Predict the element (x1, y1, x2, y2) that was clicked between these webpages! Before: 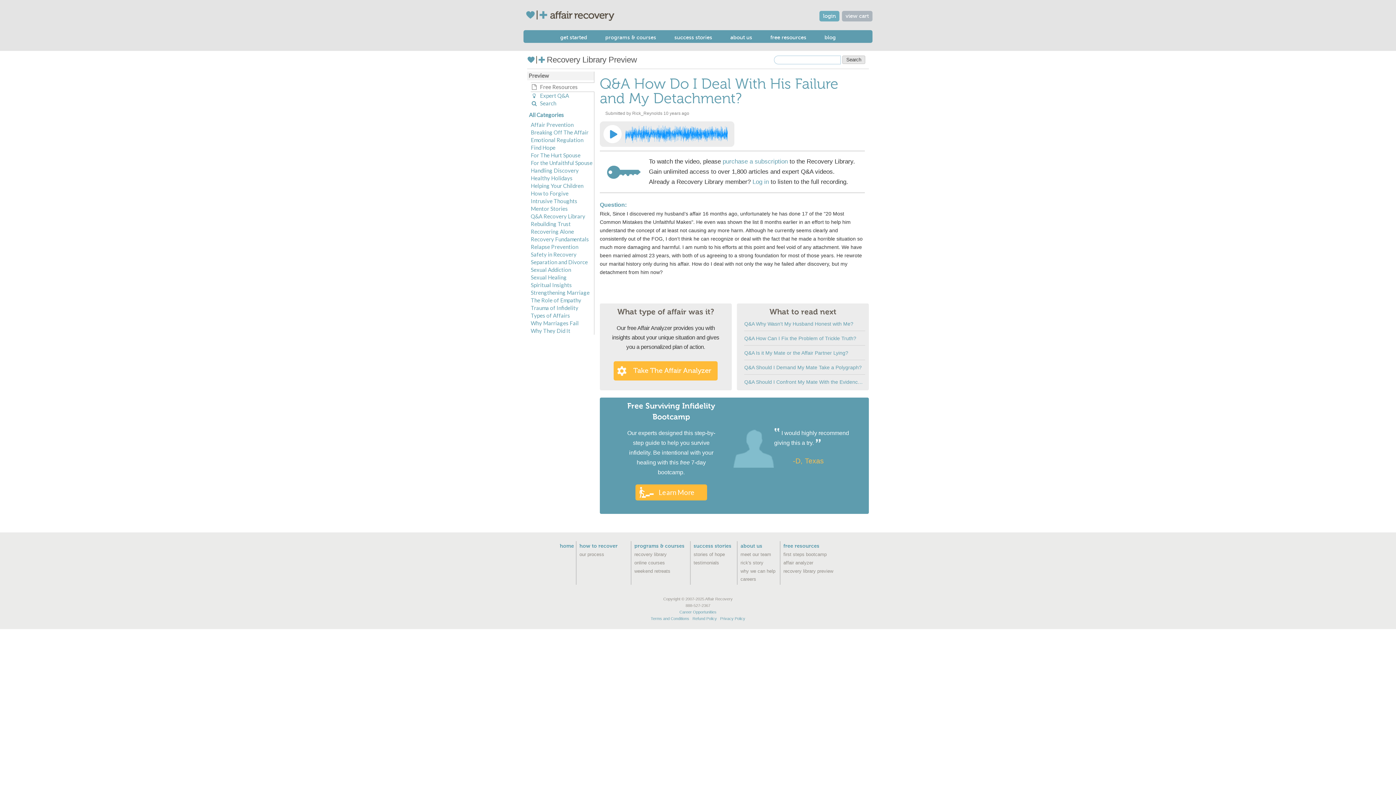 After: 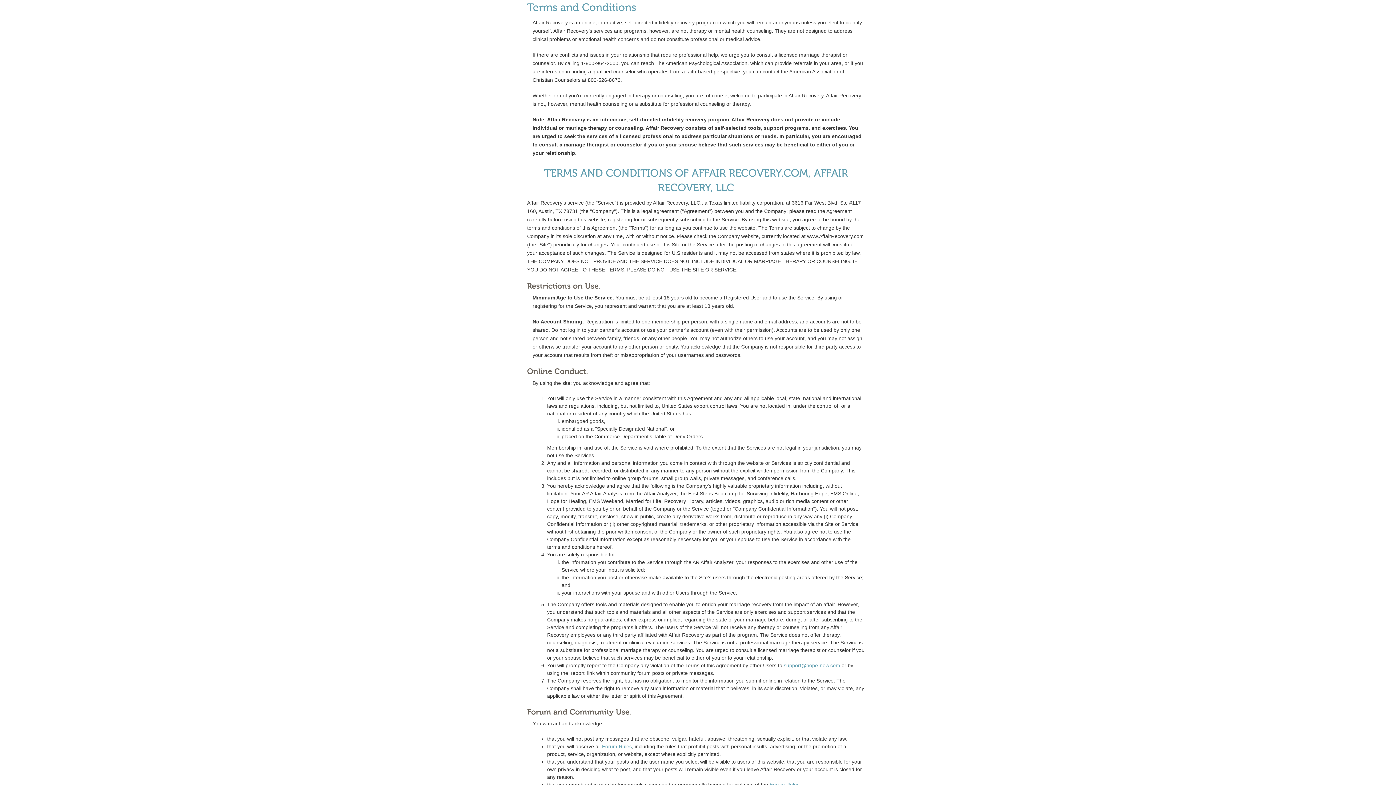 Action: label: Terms and Conditions bbox: (650, 616, 689, 621)